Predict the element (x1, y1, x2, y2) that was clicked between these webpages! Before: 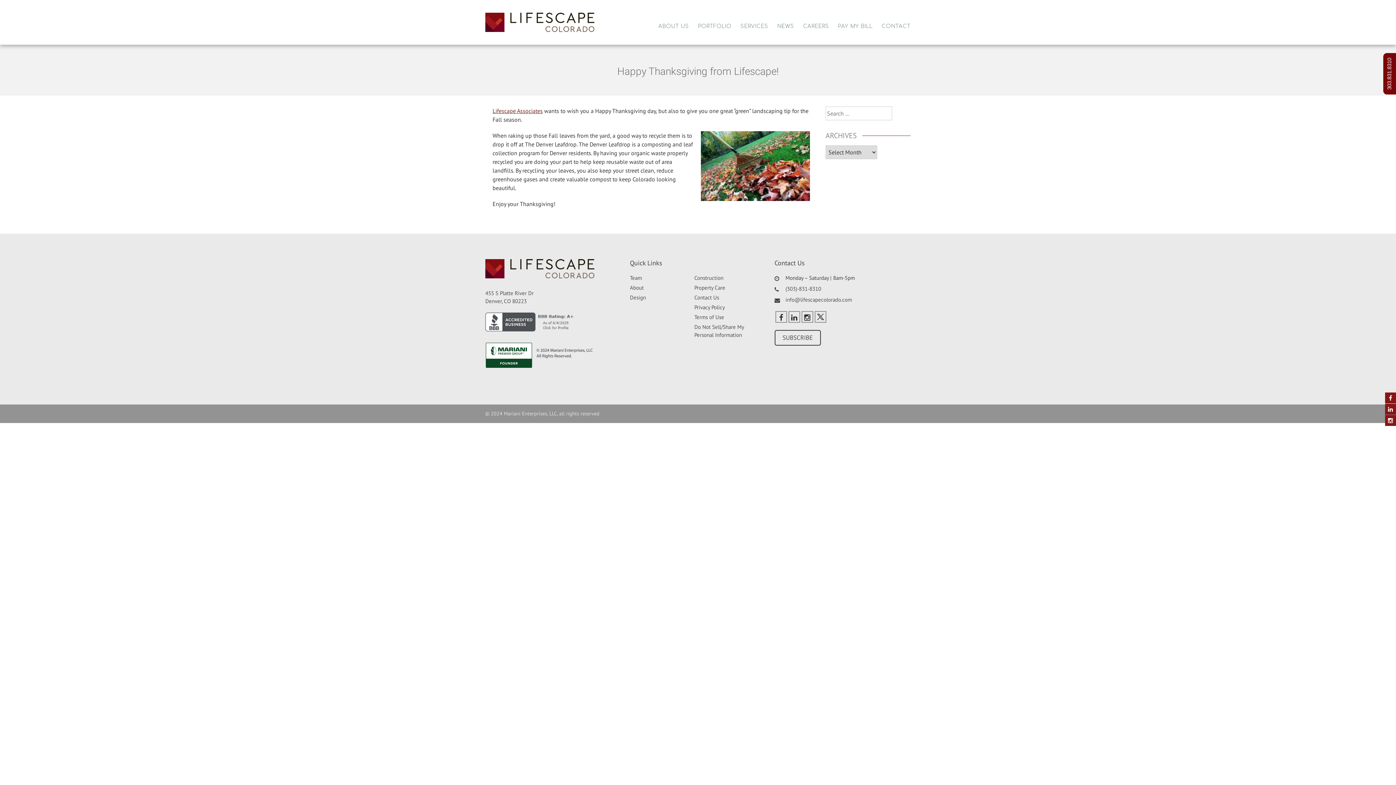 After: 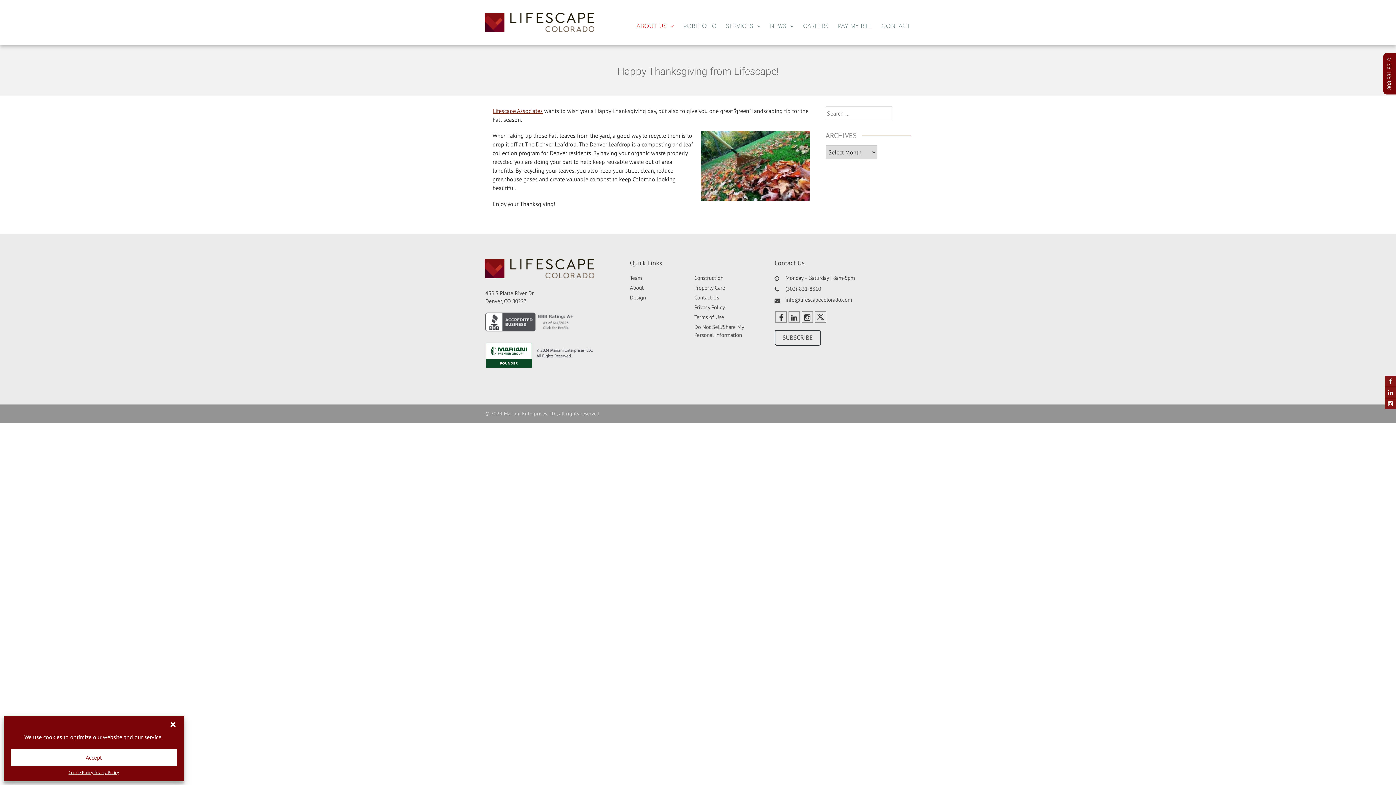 Action: label: ABOUT US bbox: (658, 22, 689, 30)